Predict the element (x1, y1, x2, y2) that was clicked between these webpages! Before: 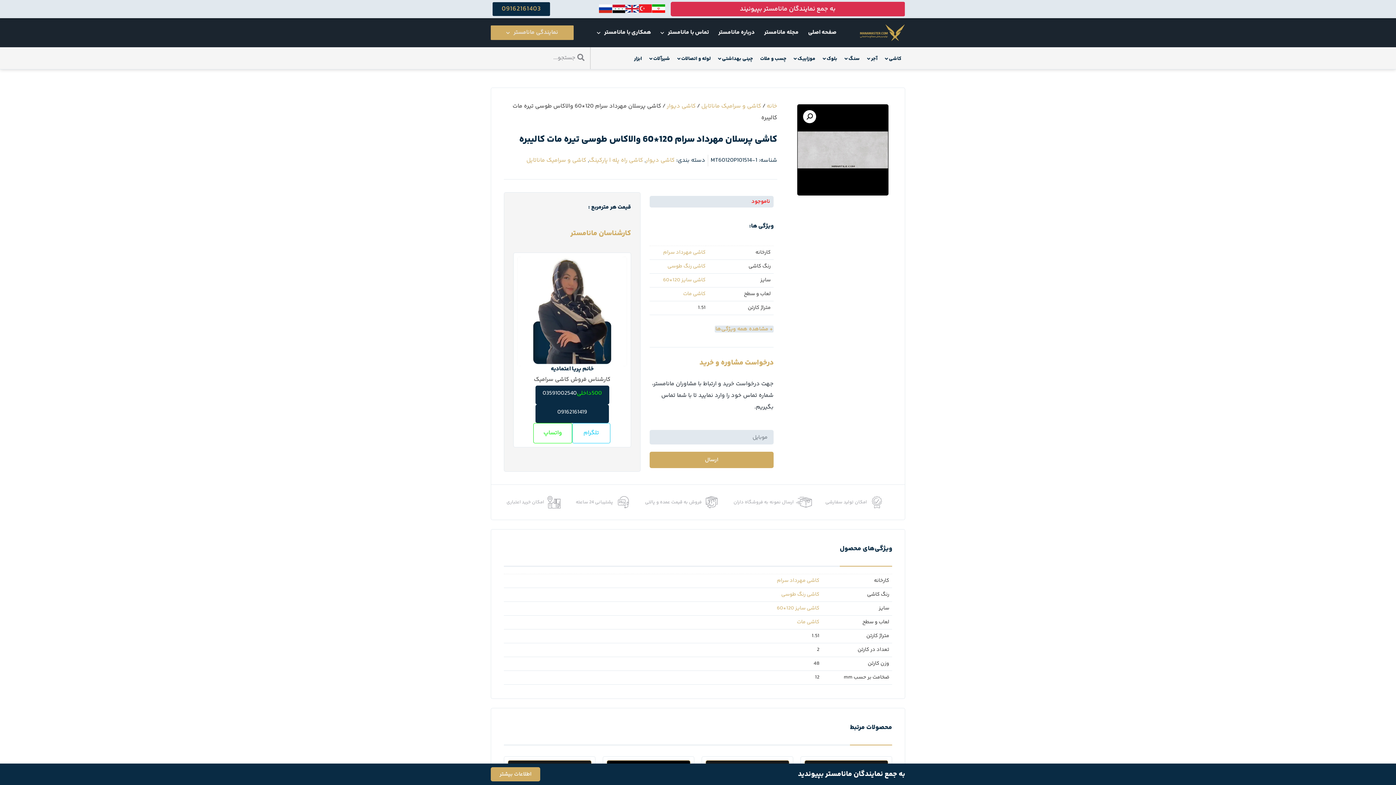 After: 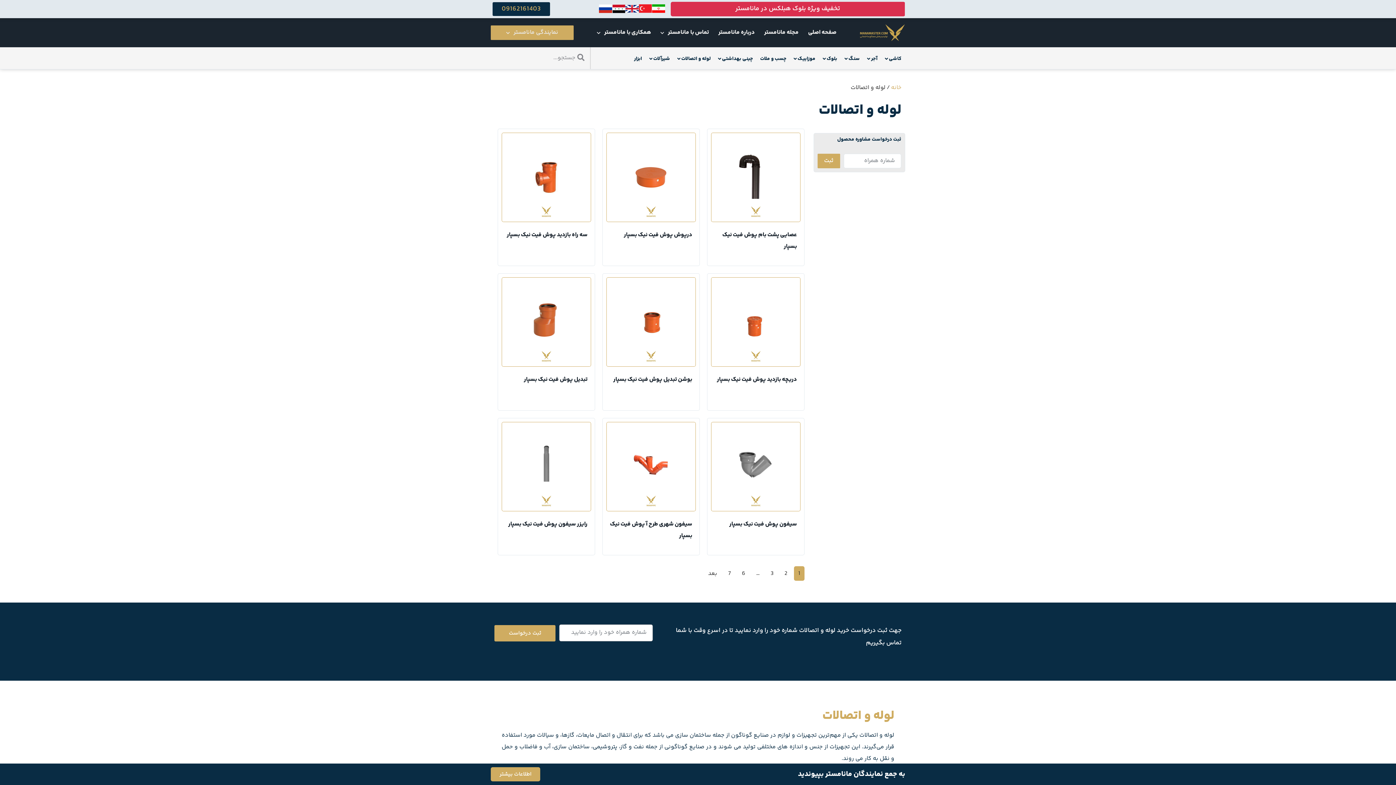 Action: bbox: (673, 50, 714, 68) label: لوله و اتصالات